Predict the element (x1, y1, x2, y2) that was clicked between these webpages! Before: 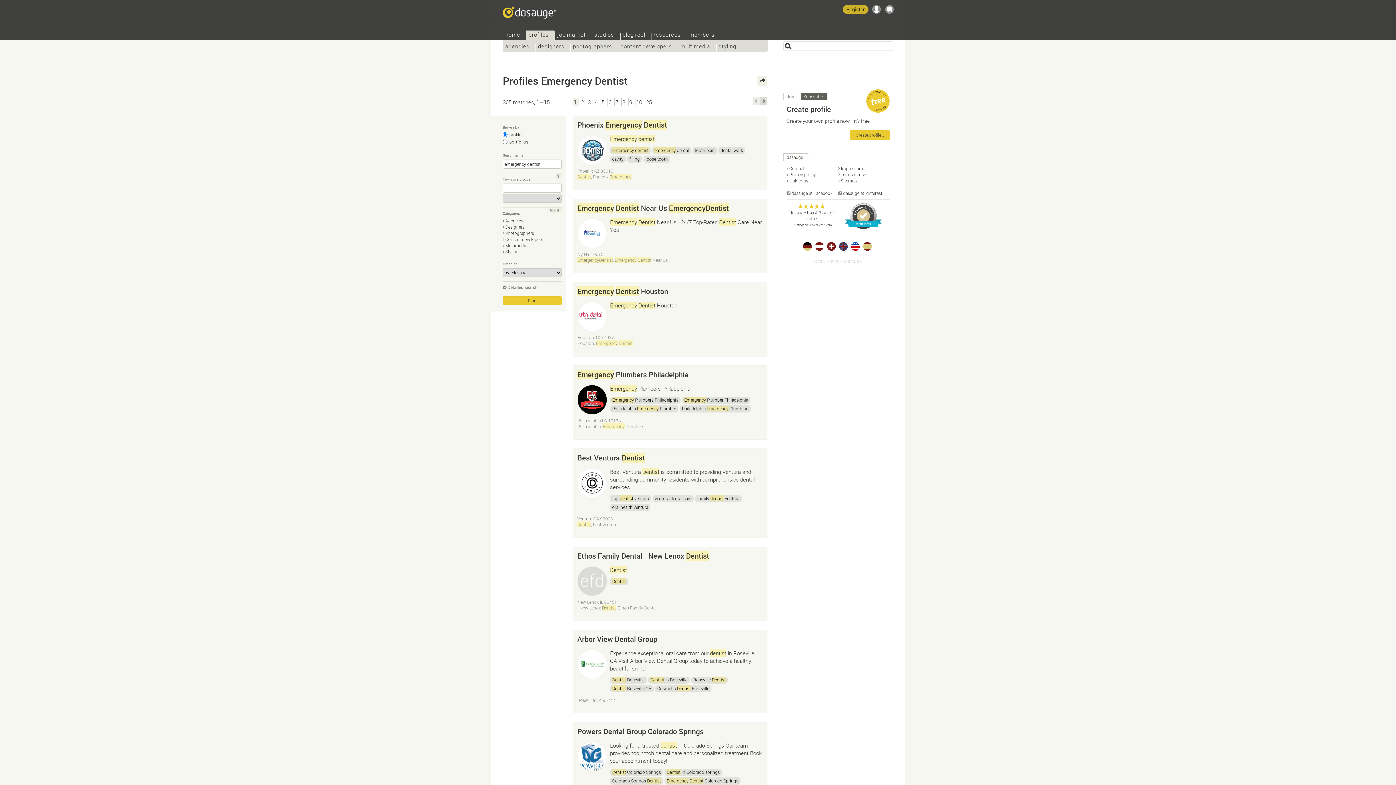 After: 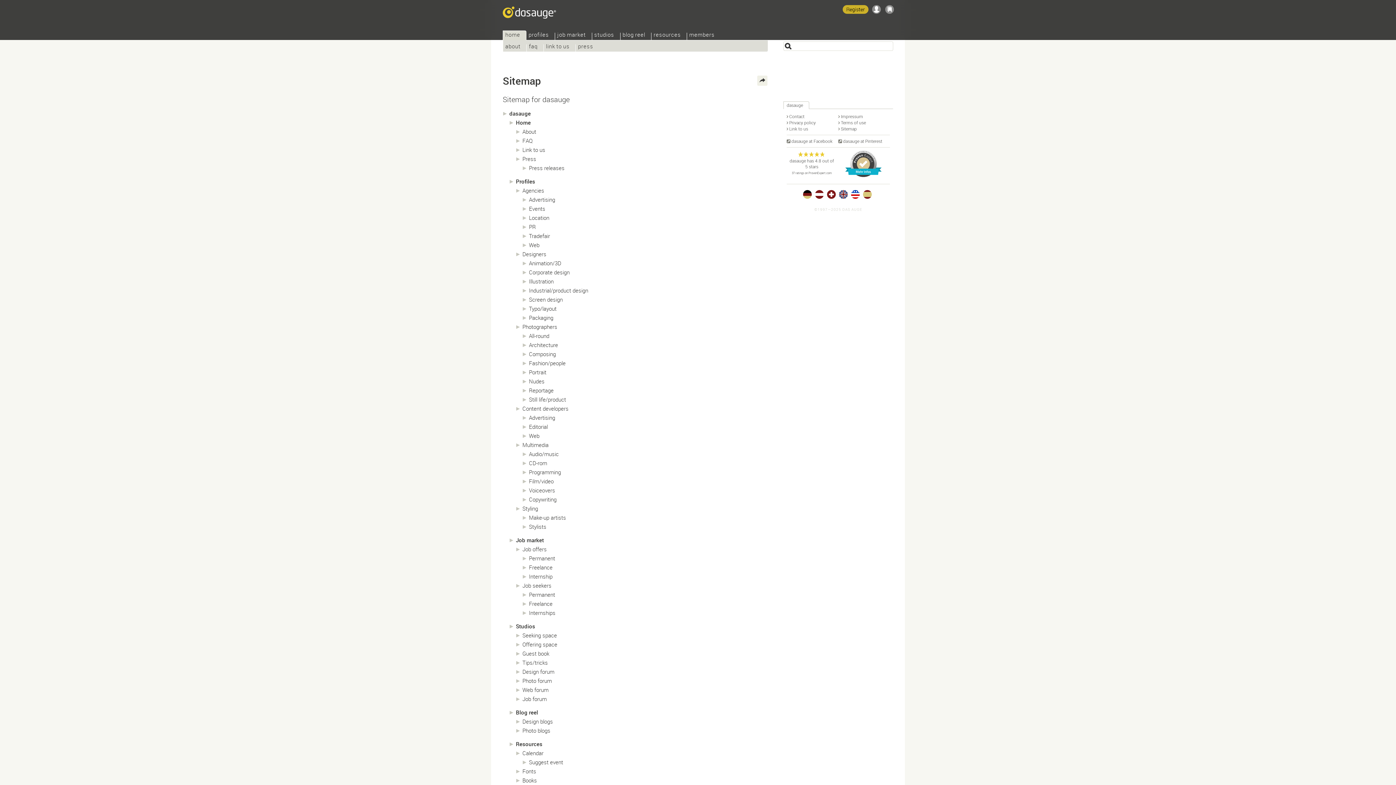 Action: bbox: (838, 177, 857, 183) label: Sitemap